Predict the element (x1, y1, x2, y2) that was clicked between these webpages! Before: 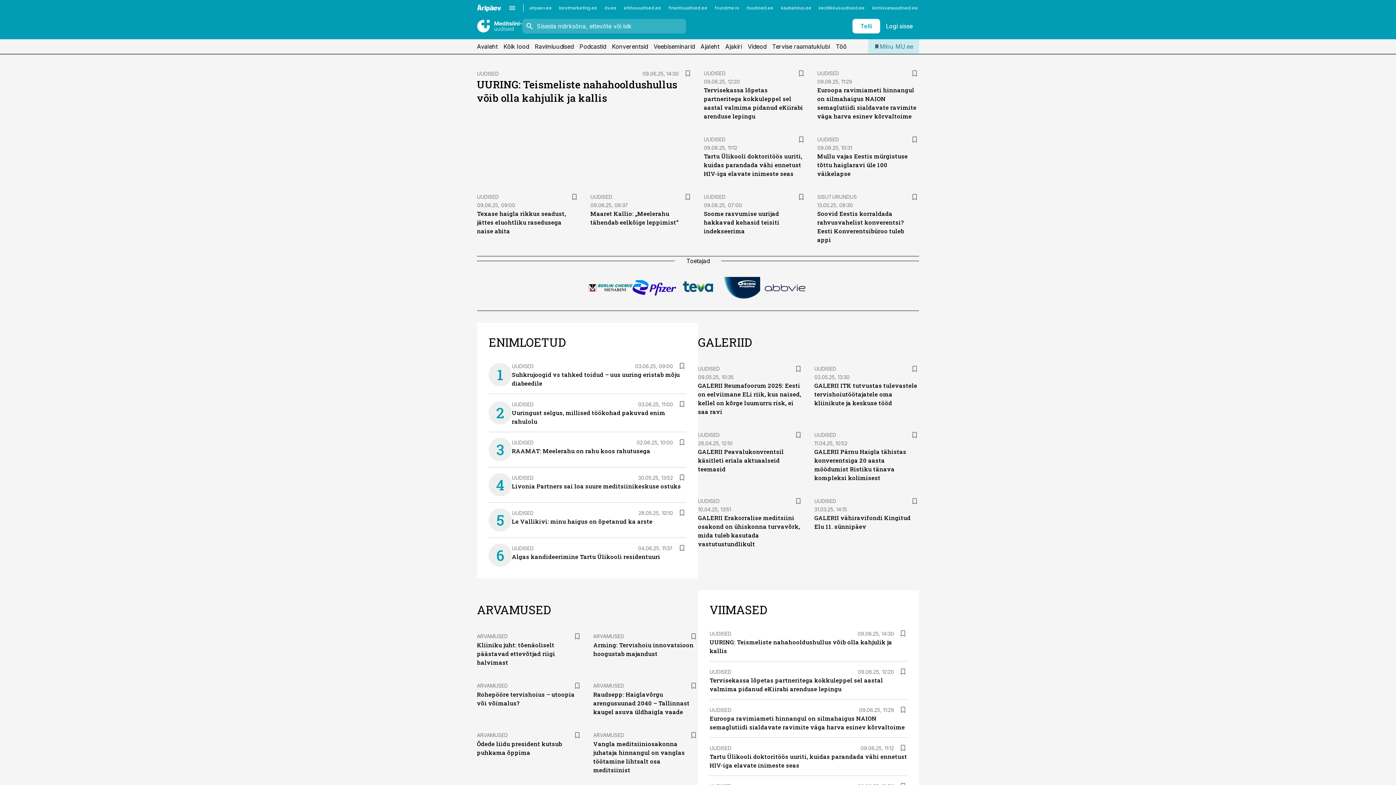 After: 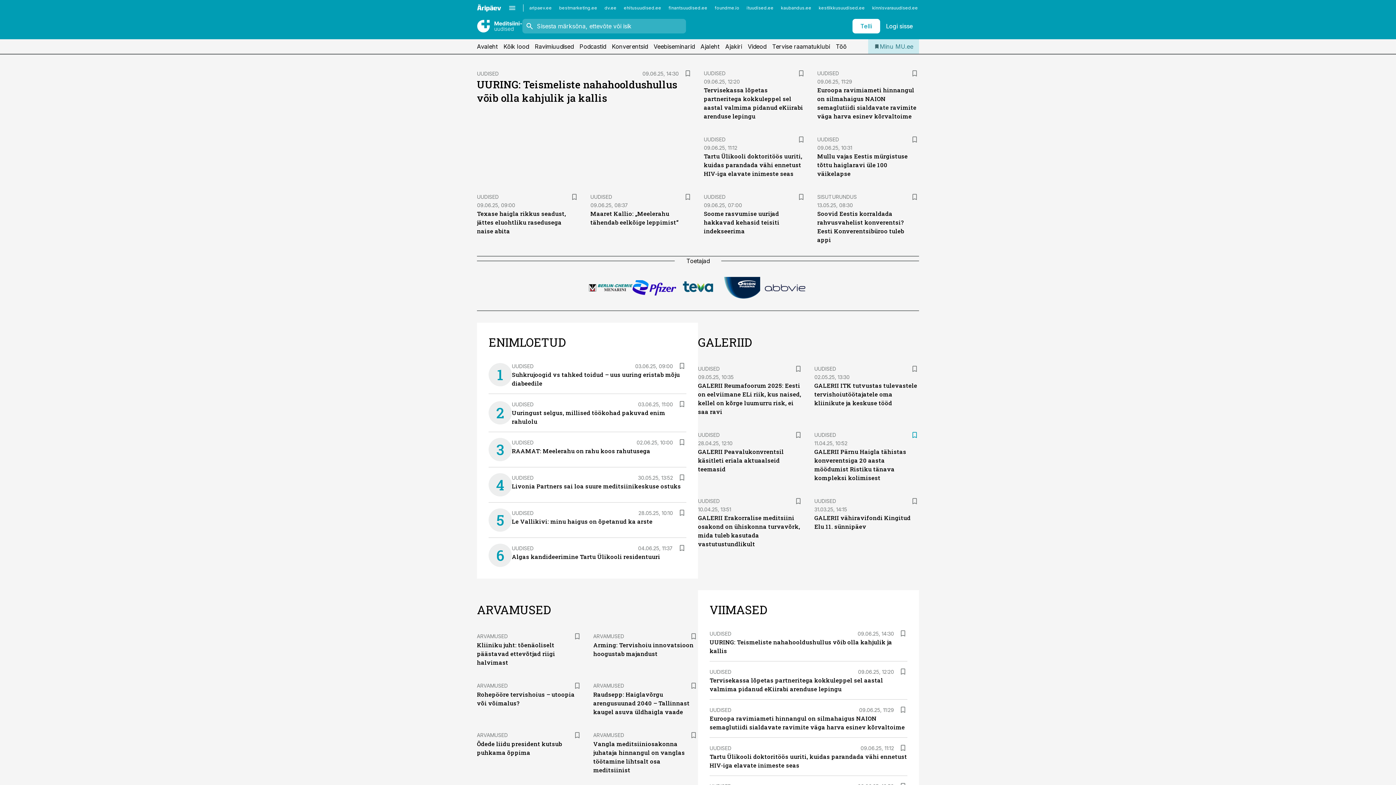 Action: bbox: (910, 430, 919, 439)